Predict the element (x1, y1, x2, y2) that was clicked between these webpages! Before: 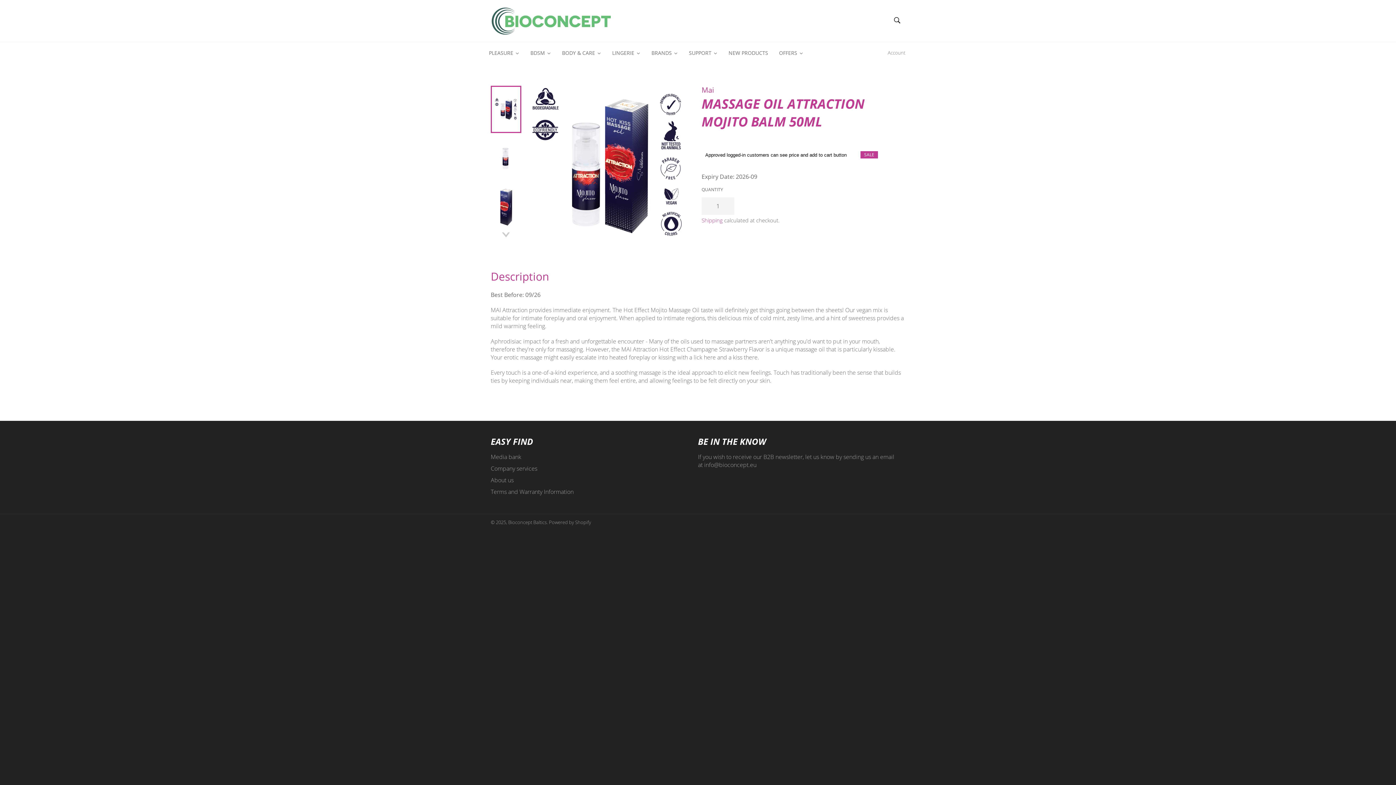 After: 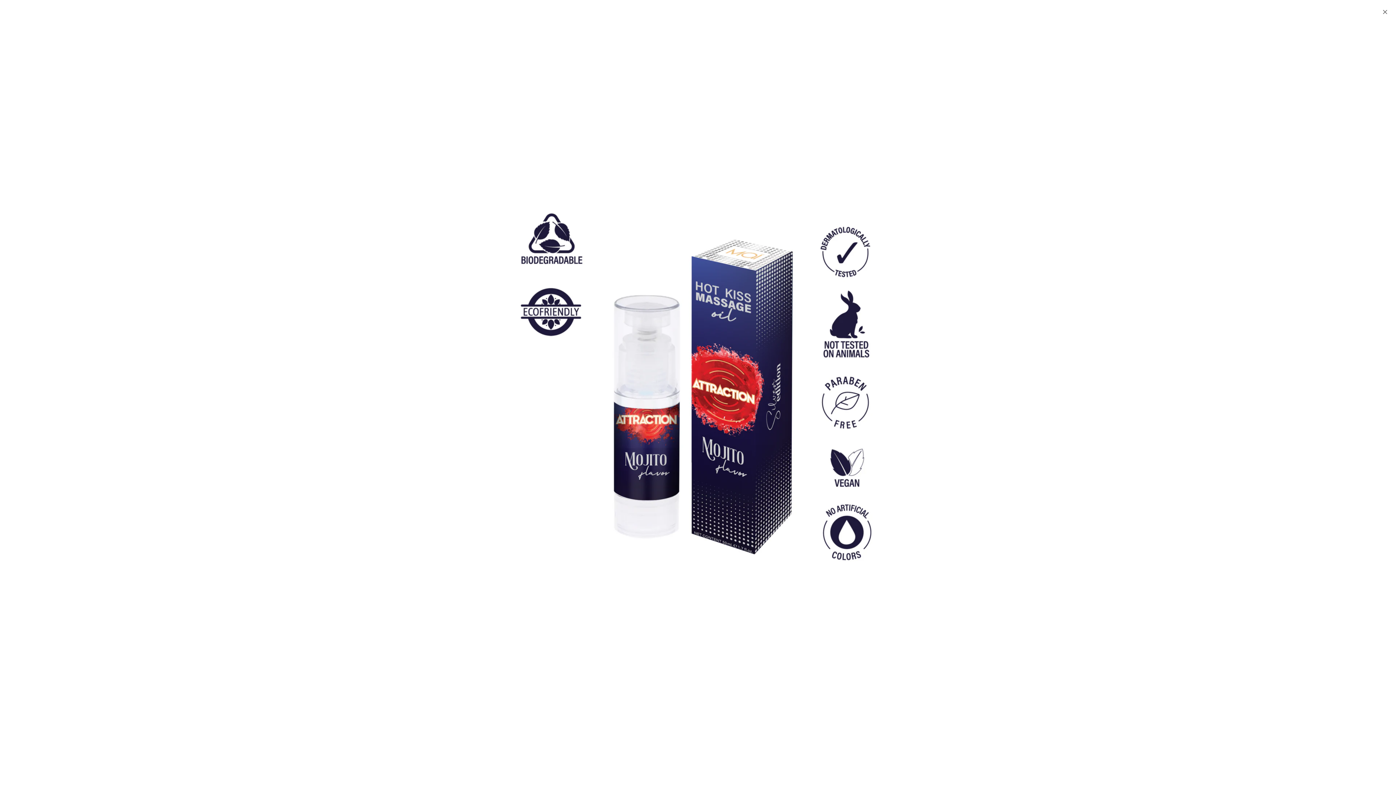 Action: bbox: (528, 85, 687, 243)